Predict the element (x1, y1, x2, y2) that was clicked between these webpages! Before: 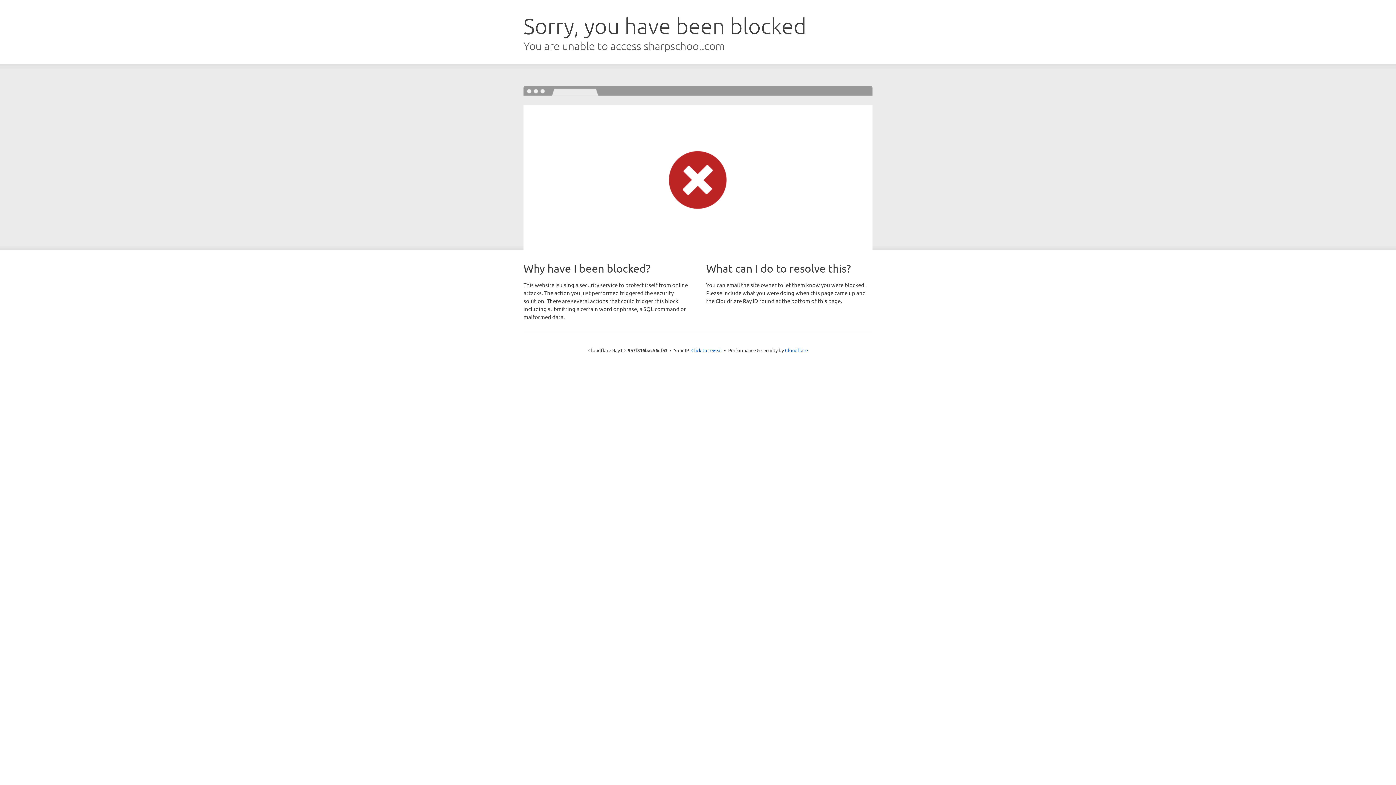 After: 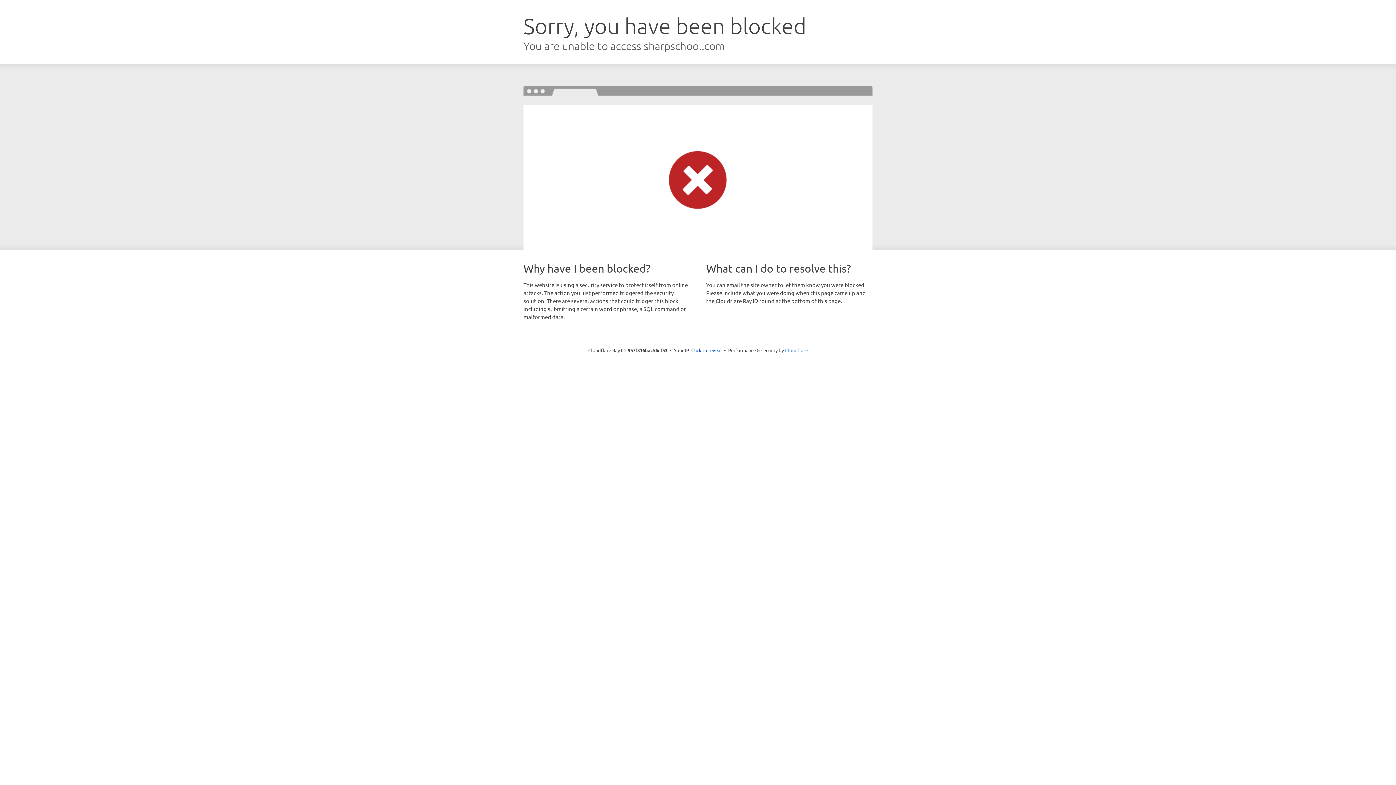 Action: label: Cloudflare bbox: (785, 347, 808, 353)